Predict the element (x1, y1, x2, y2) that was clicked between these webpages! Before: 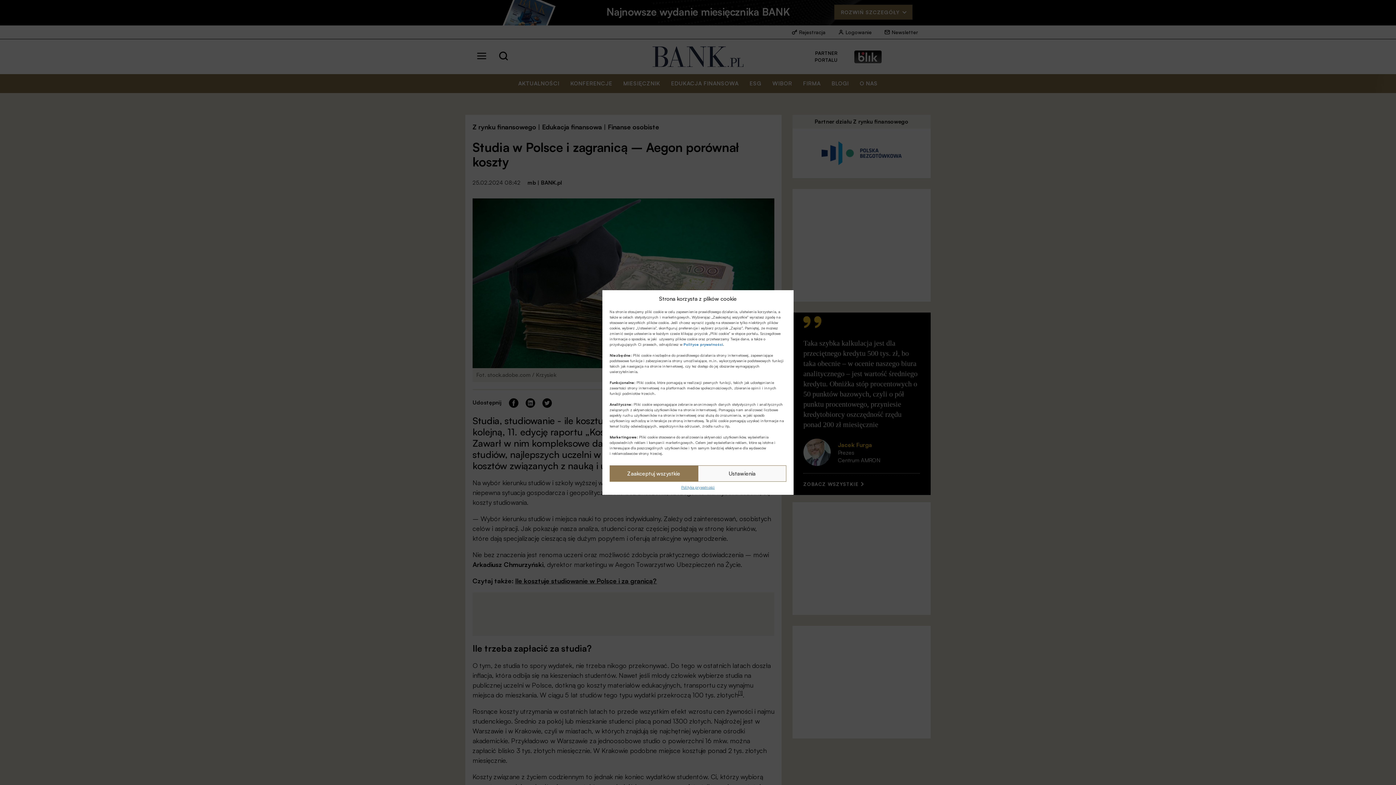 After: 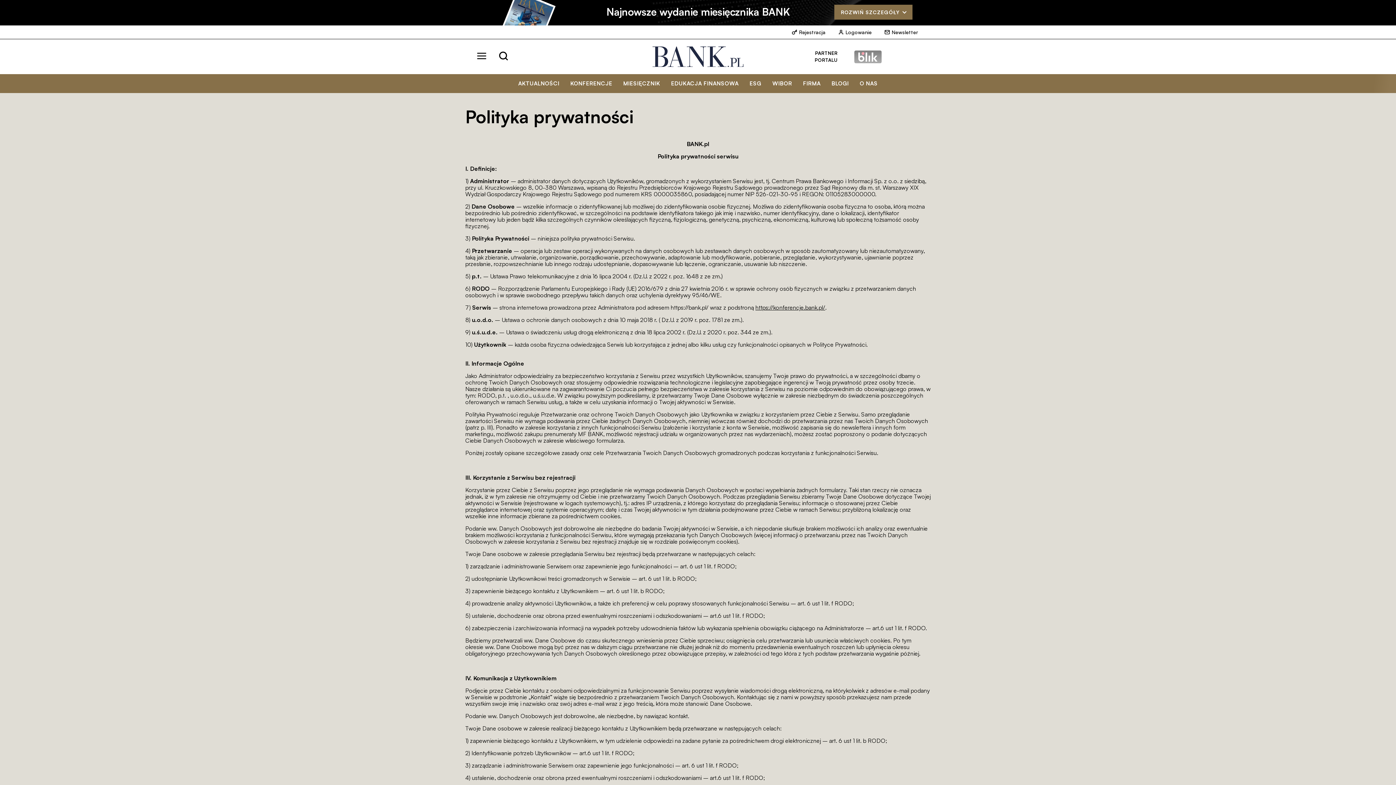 Action: bbox: (683, 342, 723, 346) label: Polityce prywatności